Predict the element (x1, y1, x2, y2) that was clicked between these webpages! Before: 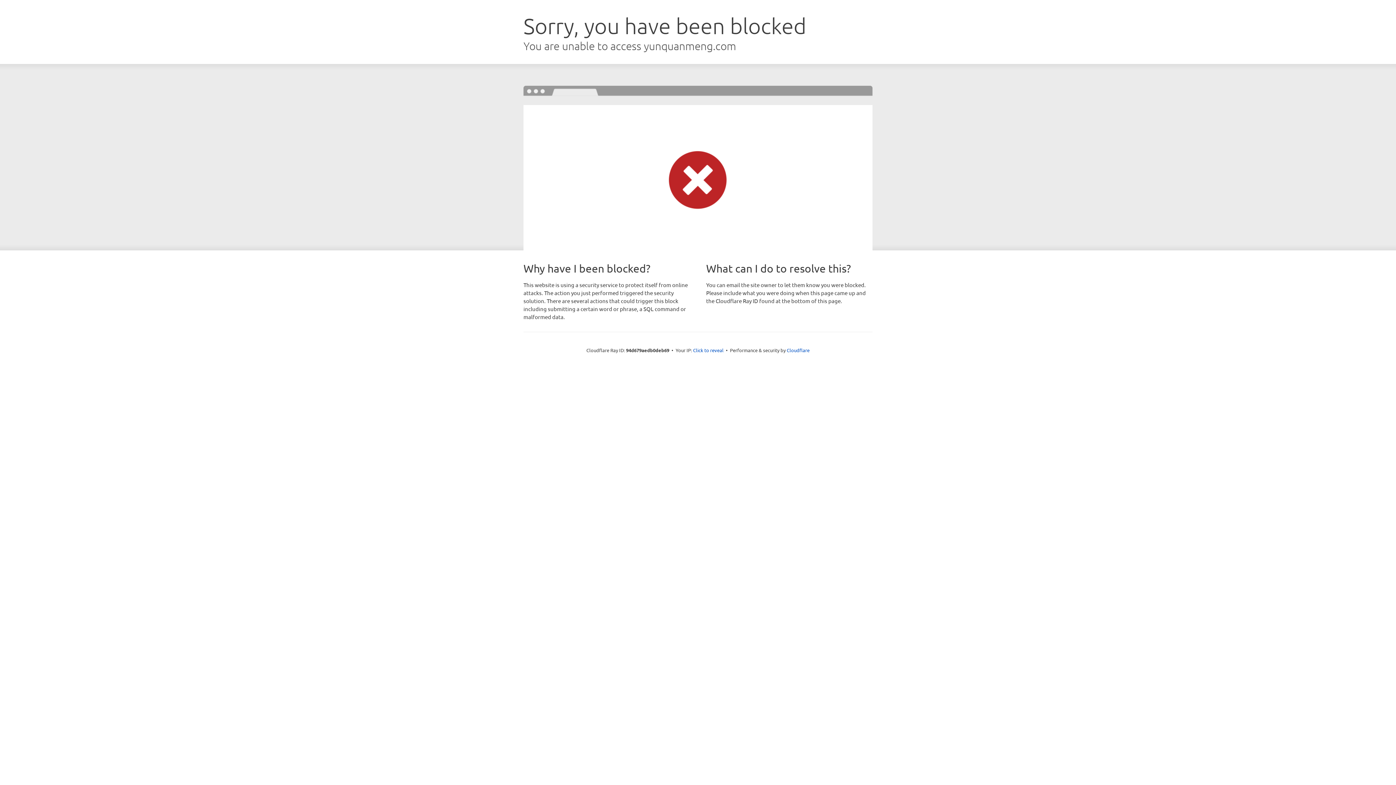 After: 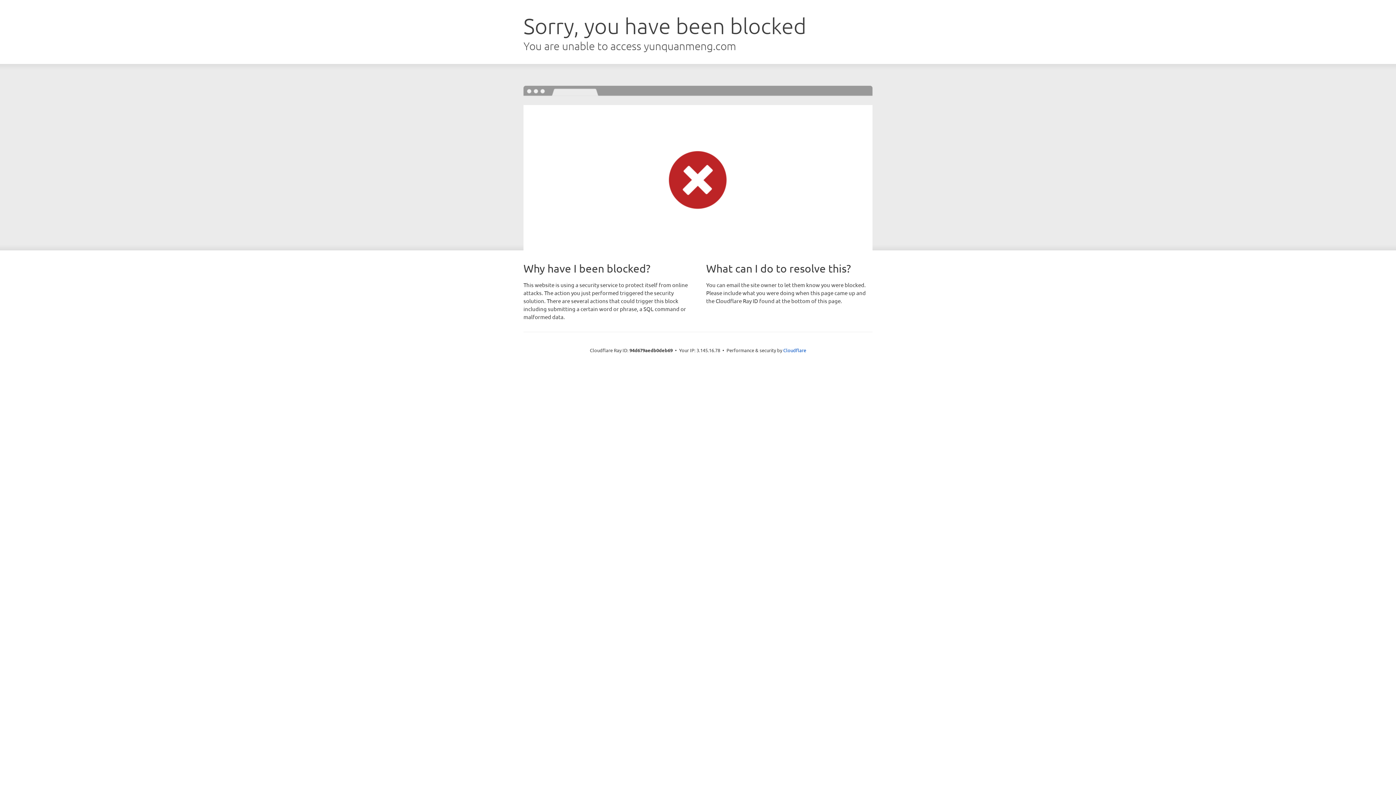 Action: label: Click to reveal bbox: (693, 346, 723, 353)